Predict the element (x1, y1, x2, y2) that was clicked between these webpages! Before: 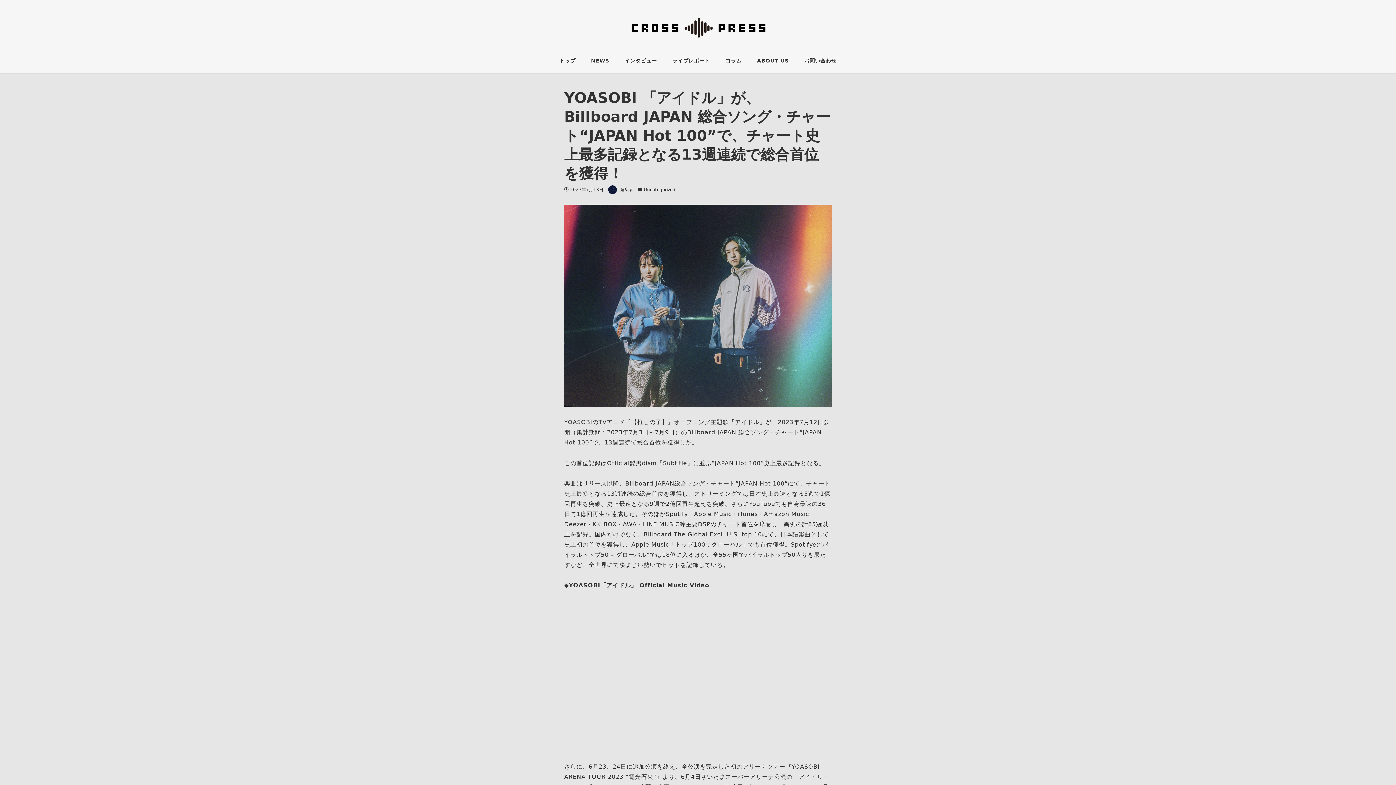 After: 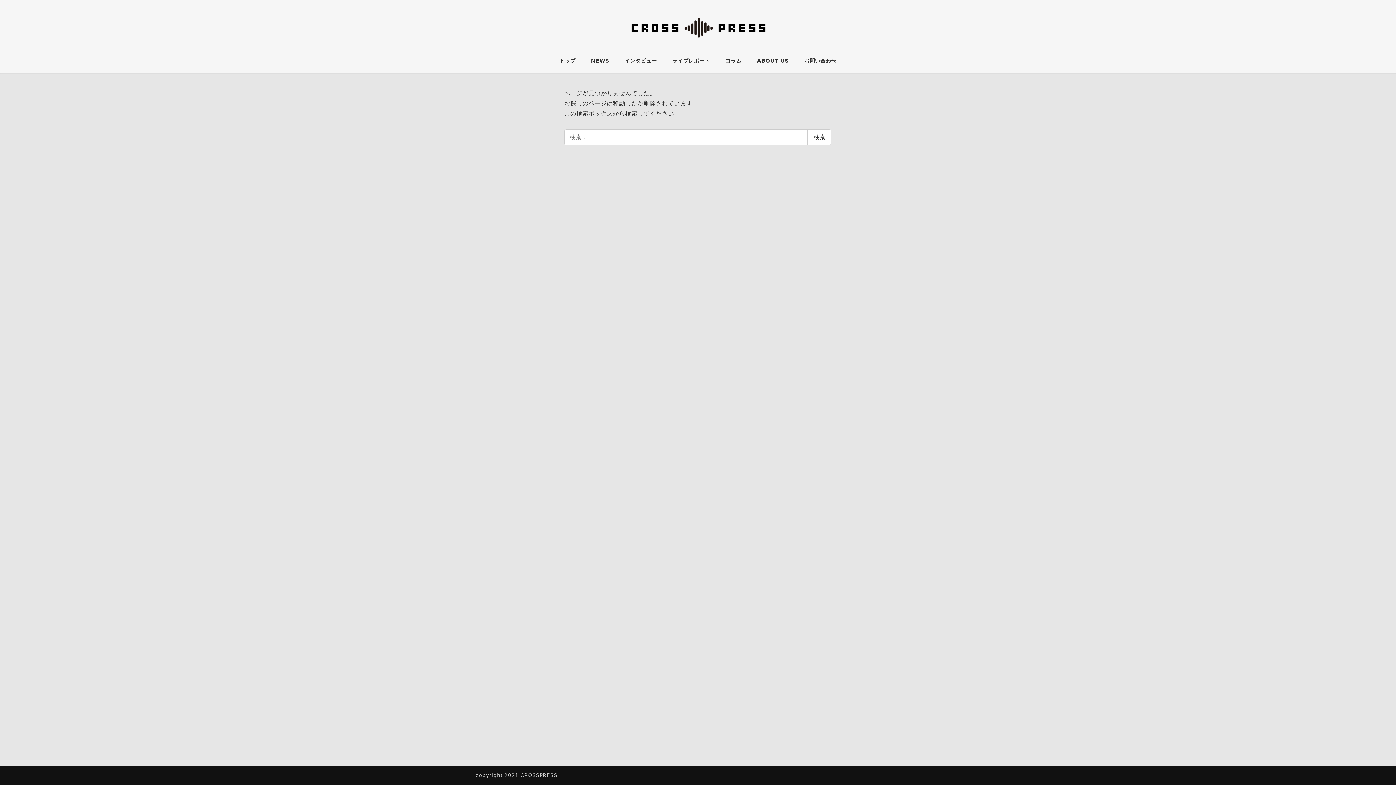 Action: label: お問い合わせ bbox: (796, 48, 844, 73)